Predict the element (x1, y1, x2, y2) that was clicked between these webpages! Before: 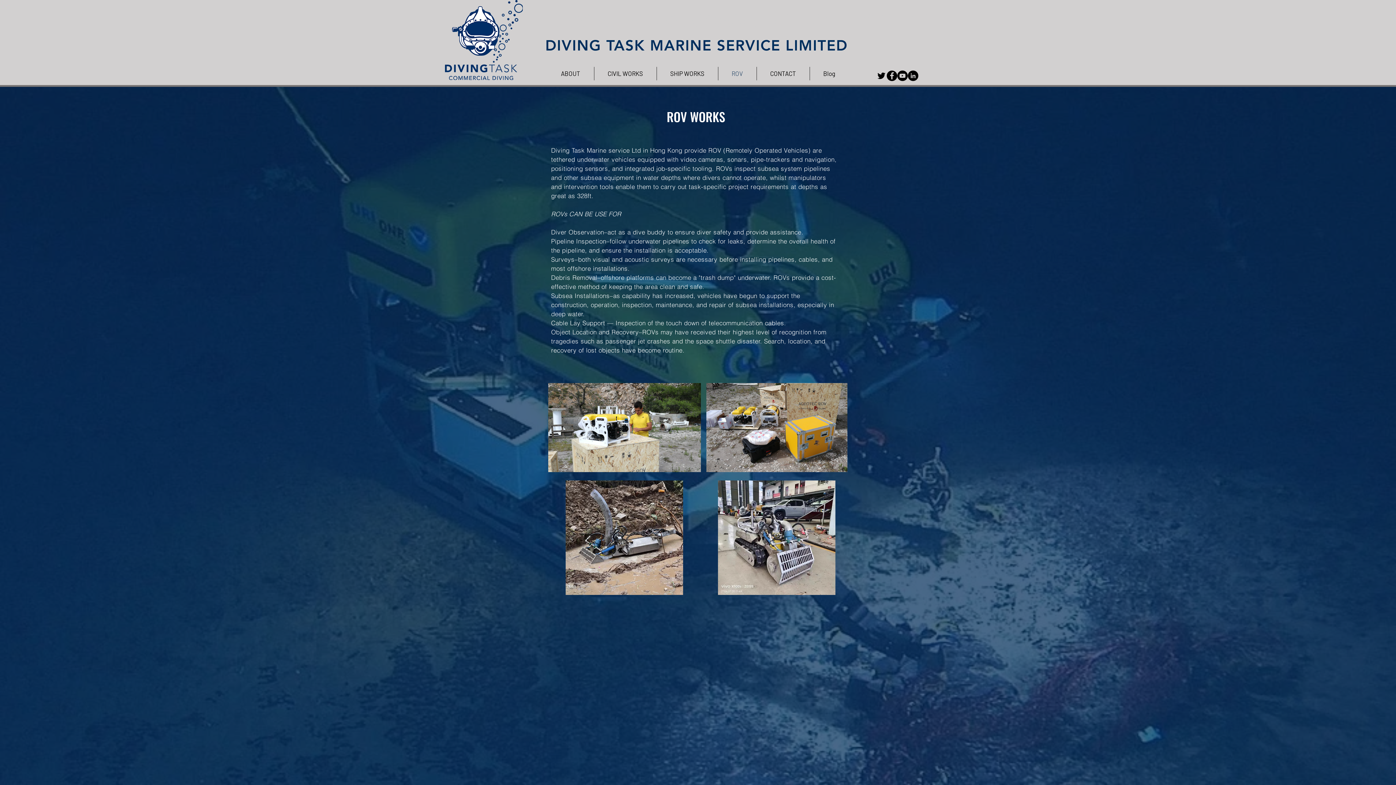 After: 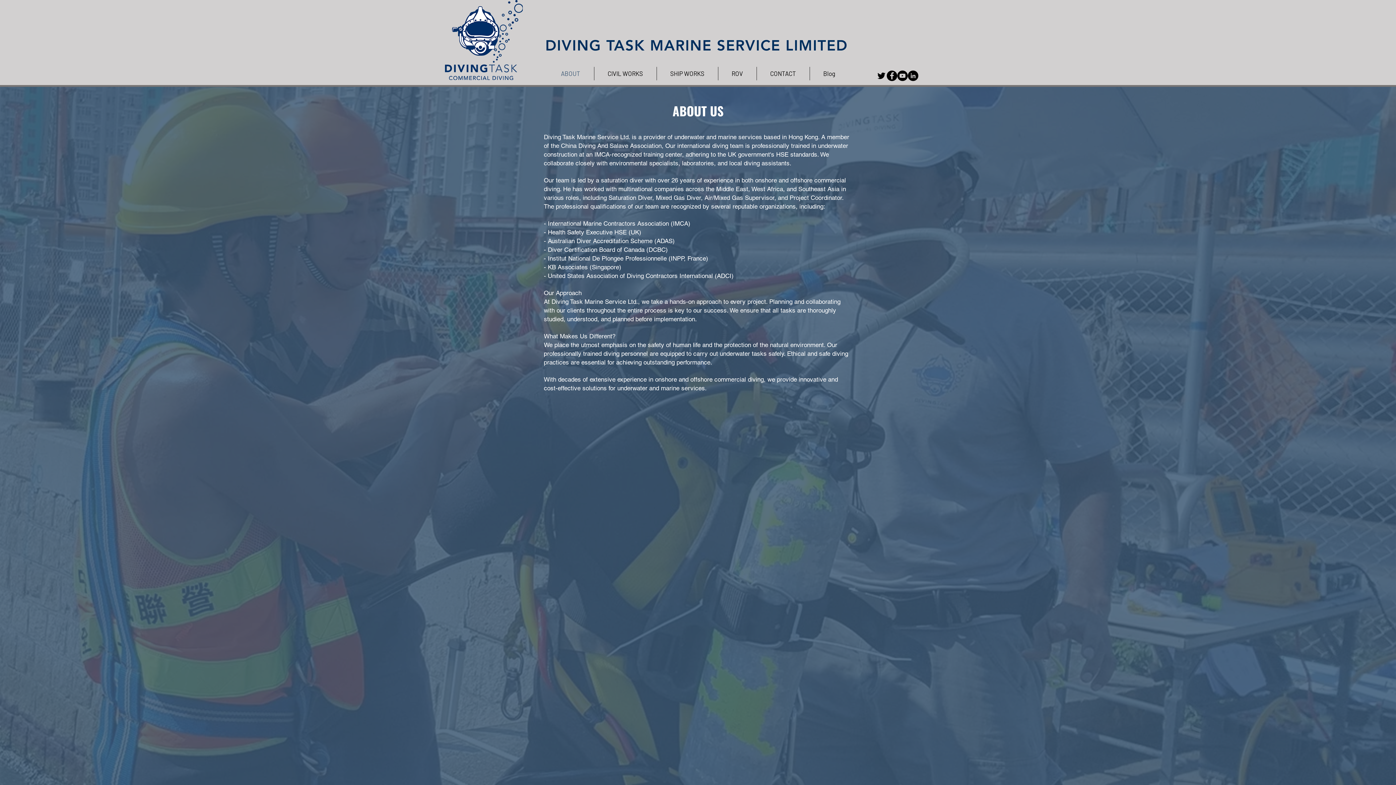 Action: label: ABOUT bbox: (547, 66, 594, 80)